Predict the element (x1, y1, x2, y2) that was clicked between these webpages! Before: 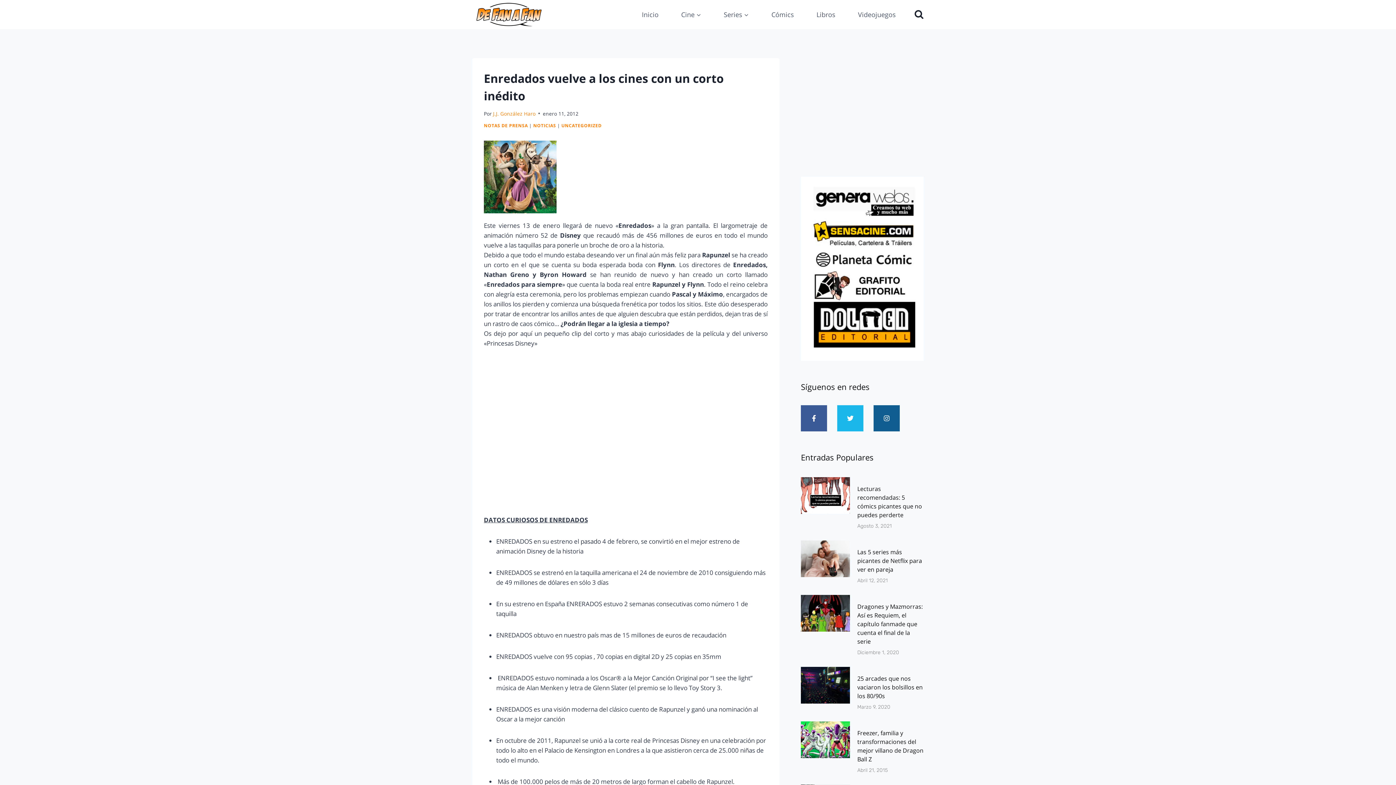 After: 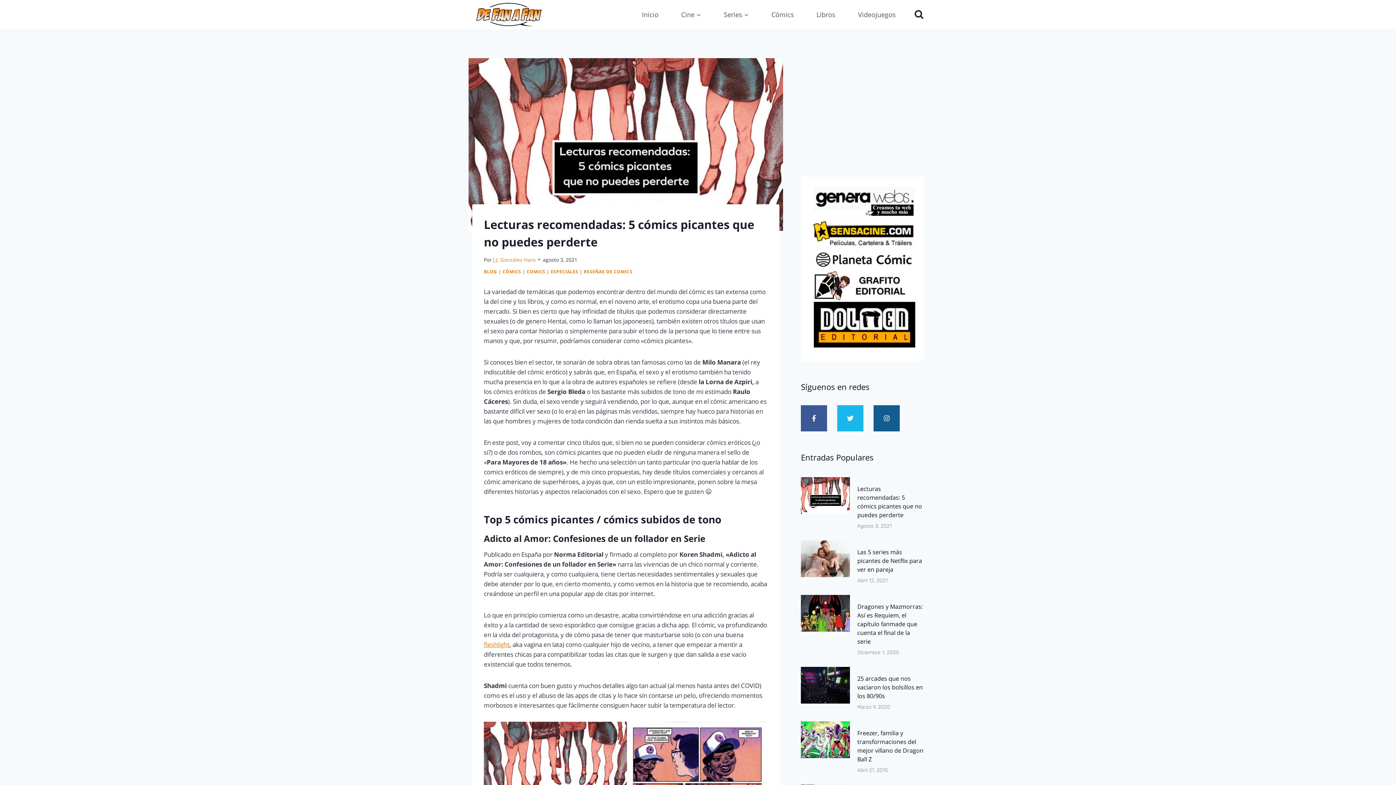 Action: bbox: (801, 477, 850, 529)